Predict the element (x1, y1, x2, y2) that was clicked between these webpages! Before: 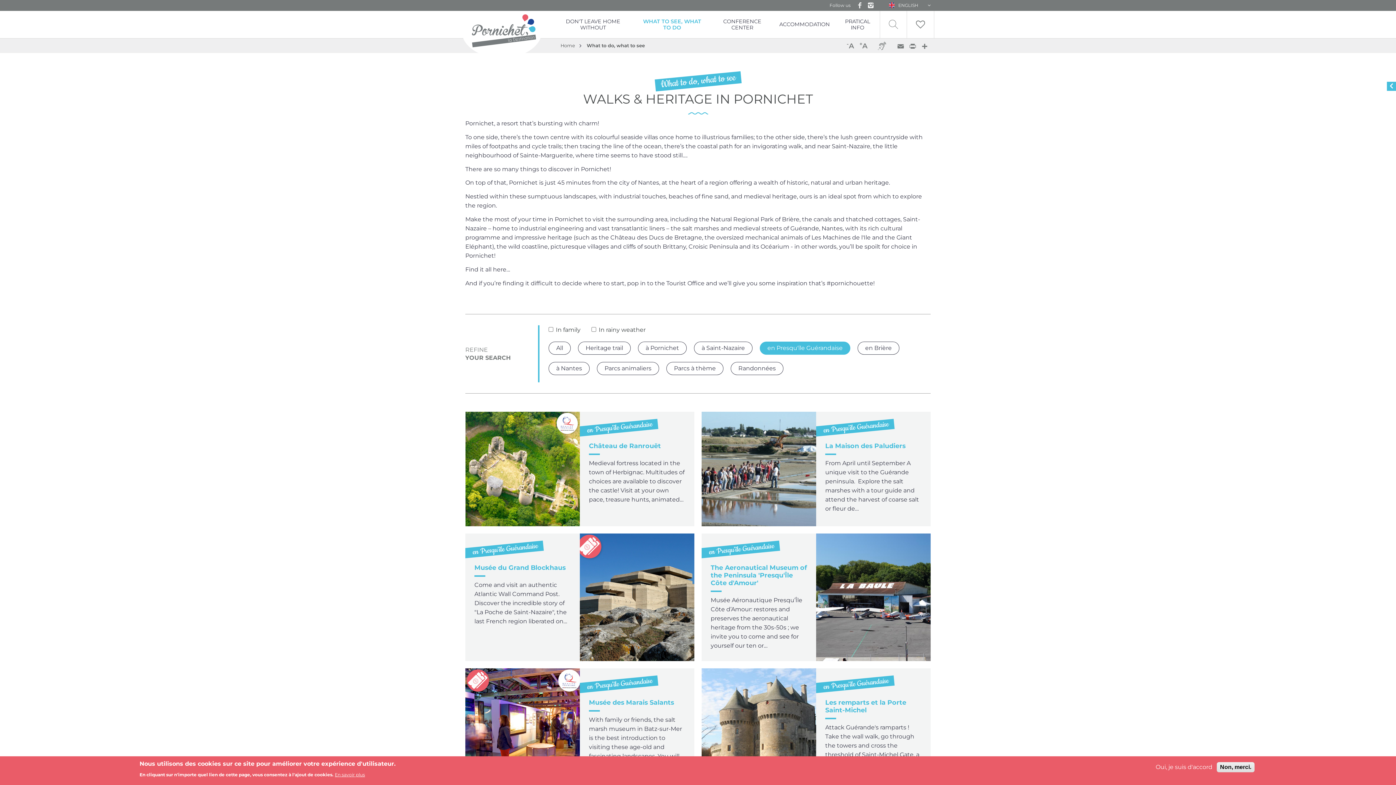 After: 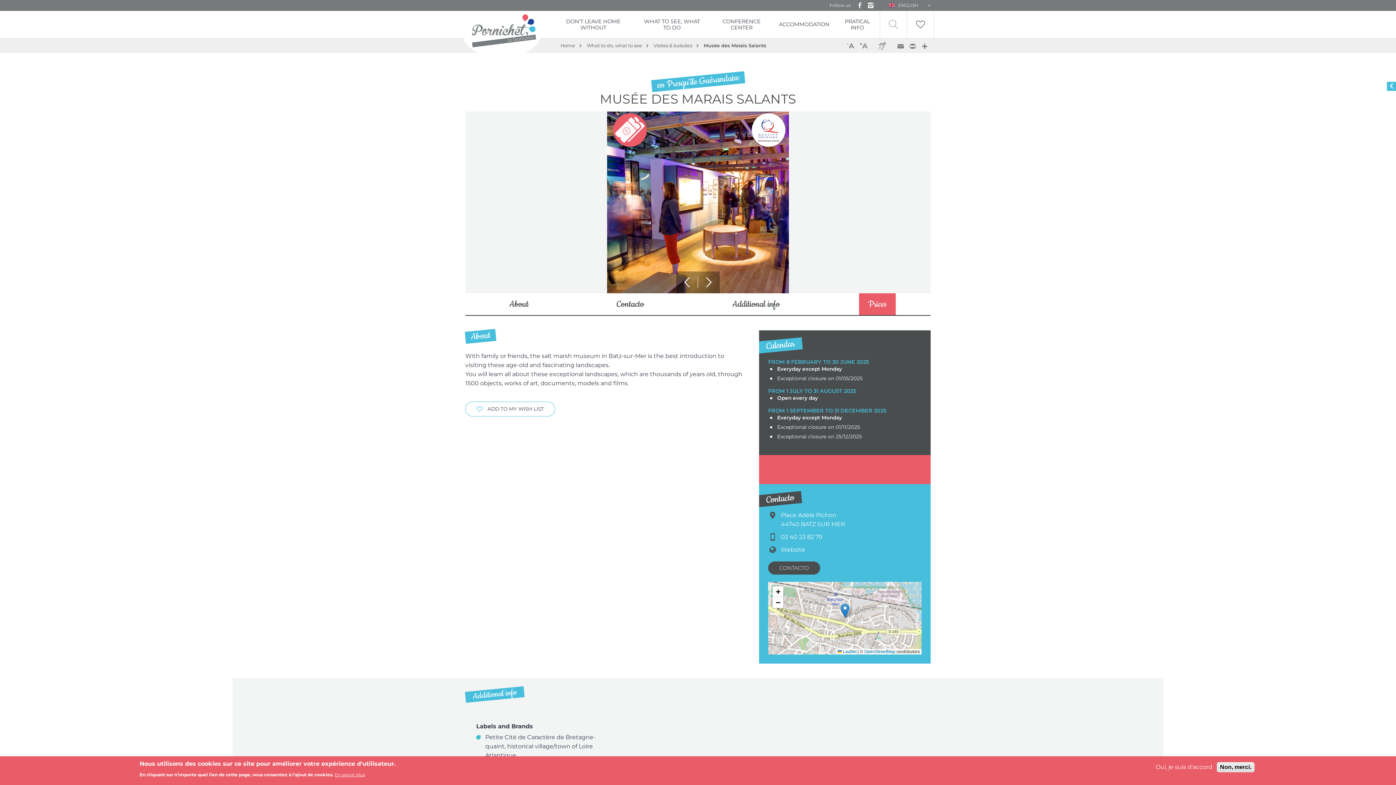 Action: label: Musée des Marais Salants bbox: (465, 668, 694, 788)